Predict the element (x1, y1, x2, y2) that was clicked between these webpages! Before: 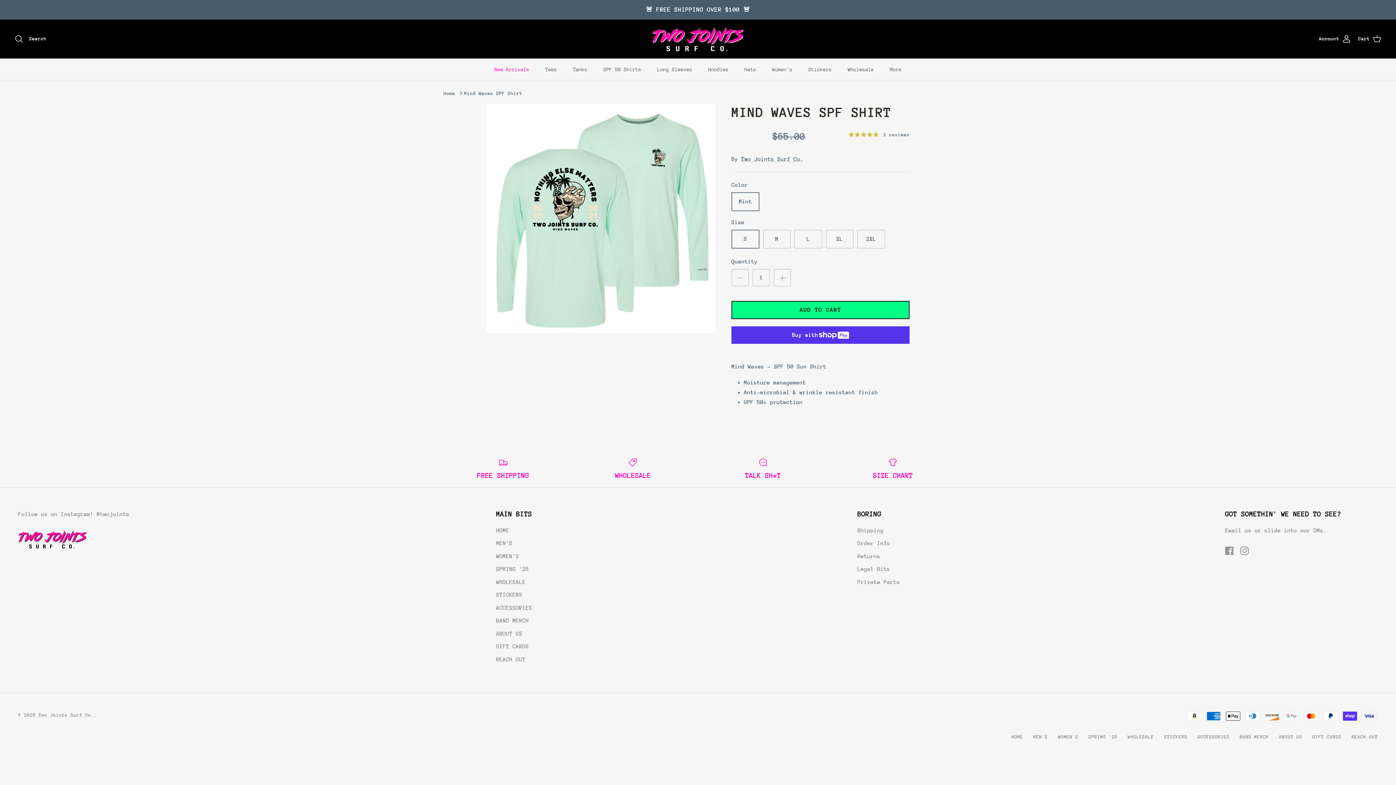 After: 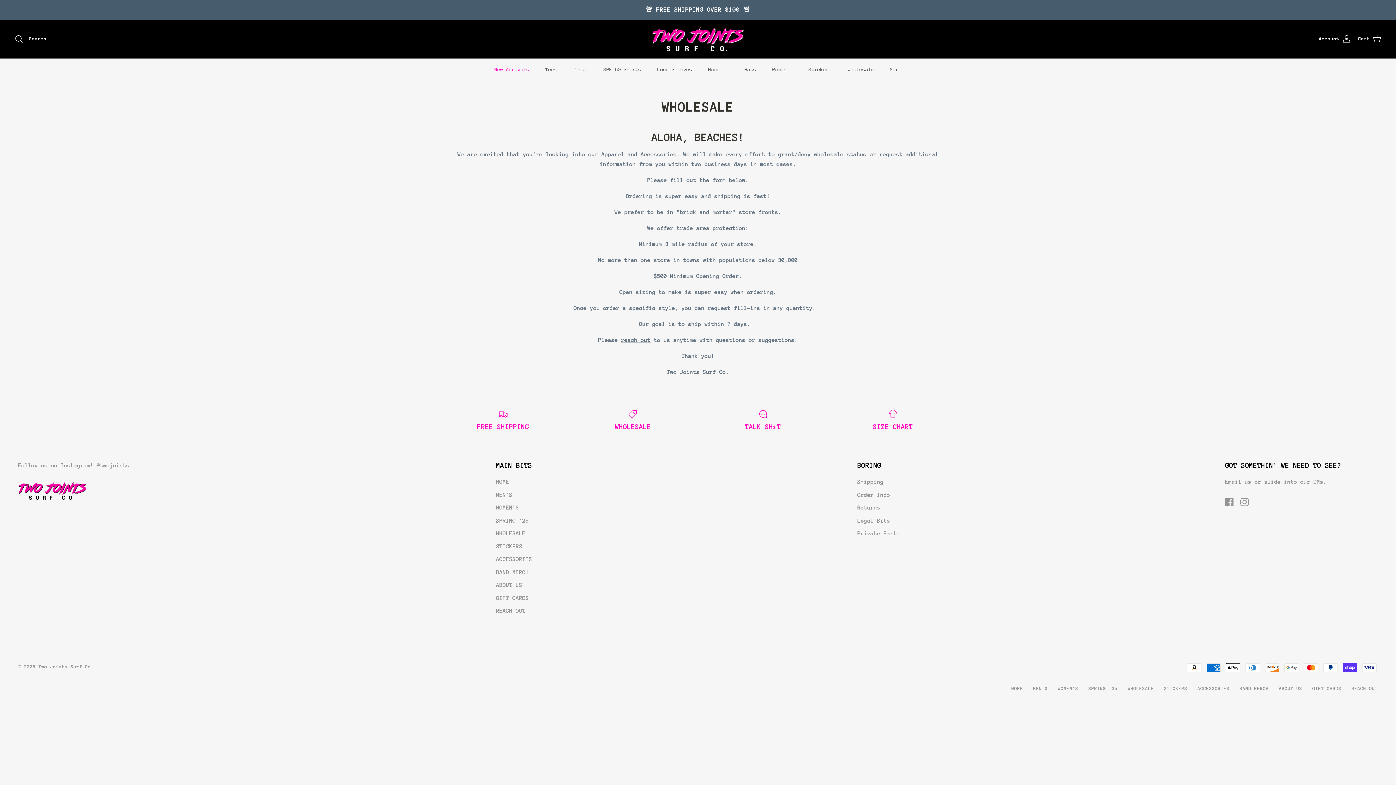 Action: label: WHOLESALE bbox: (496, 579, 525, 585)